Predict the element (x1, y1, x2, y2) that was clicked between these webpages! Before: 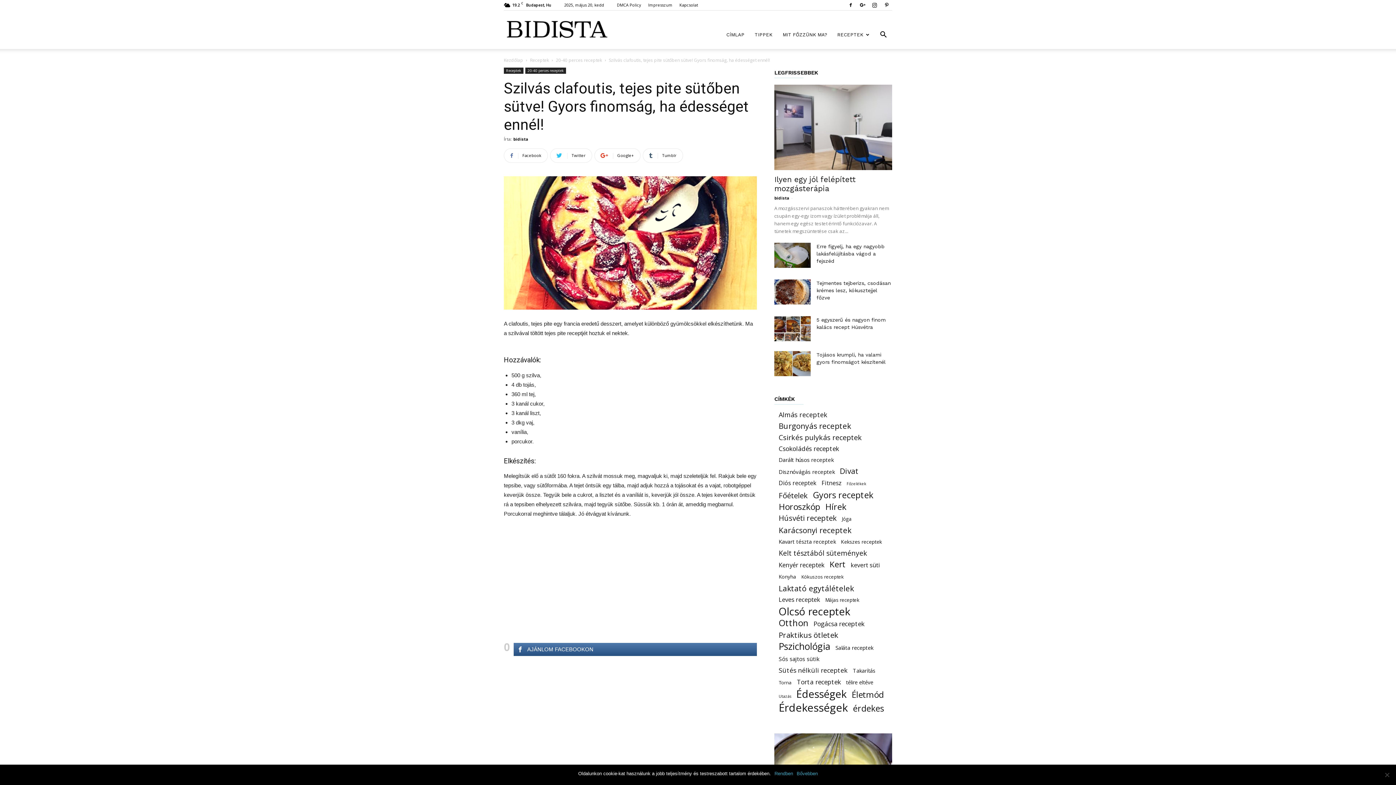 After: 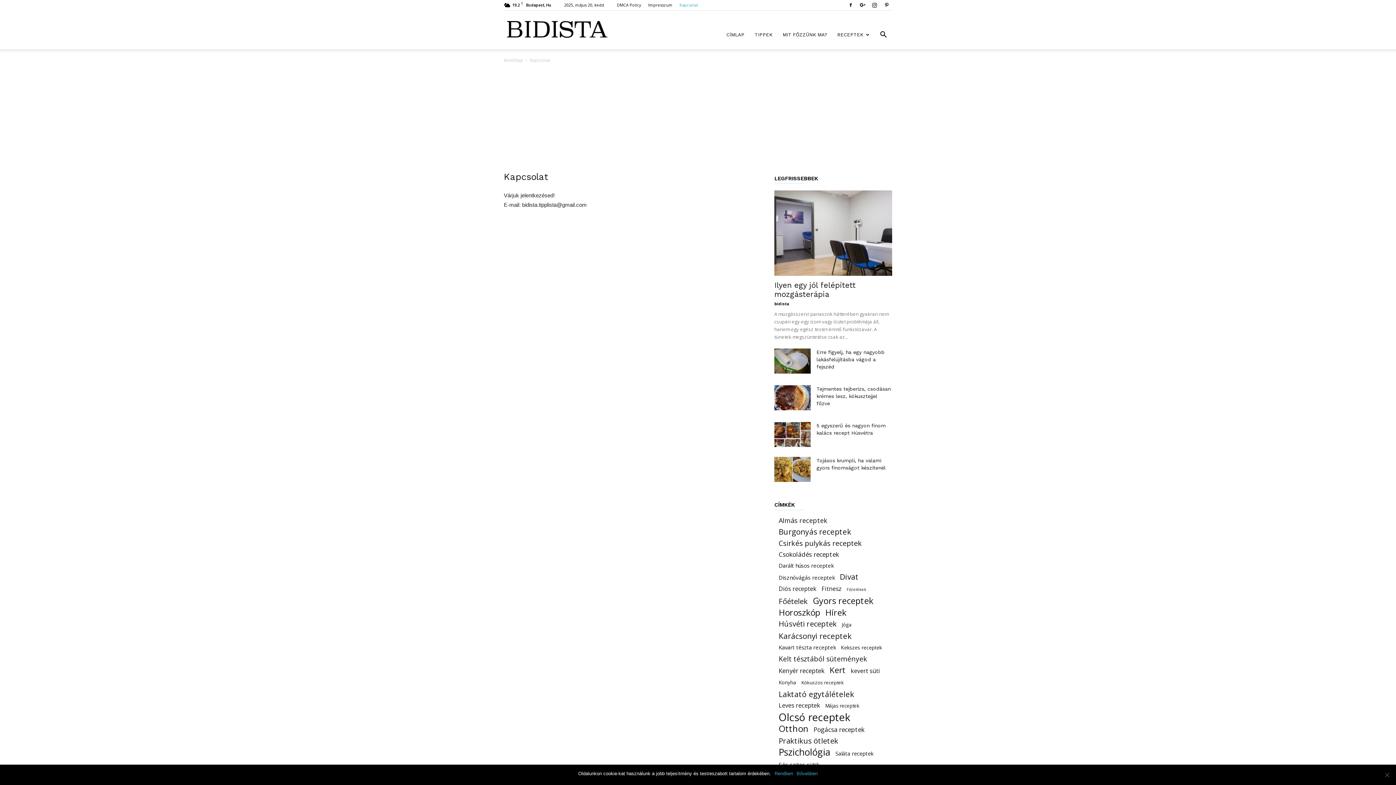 Action: label: Kapcsolat bbox: (679, 2, 698, 7)